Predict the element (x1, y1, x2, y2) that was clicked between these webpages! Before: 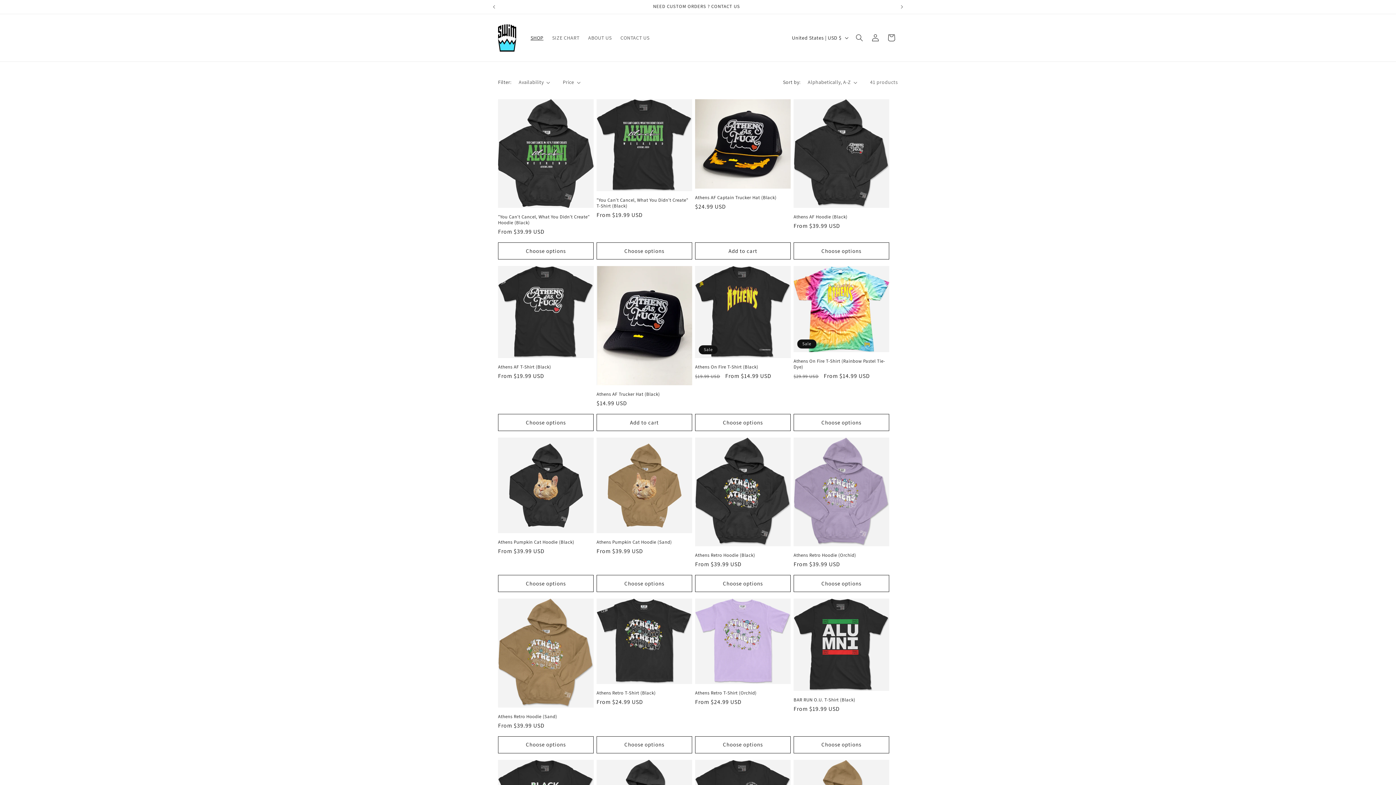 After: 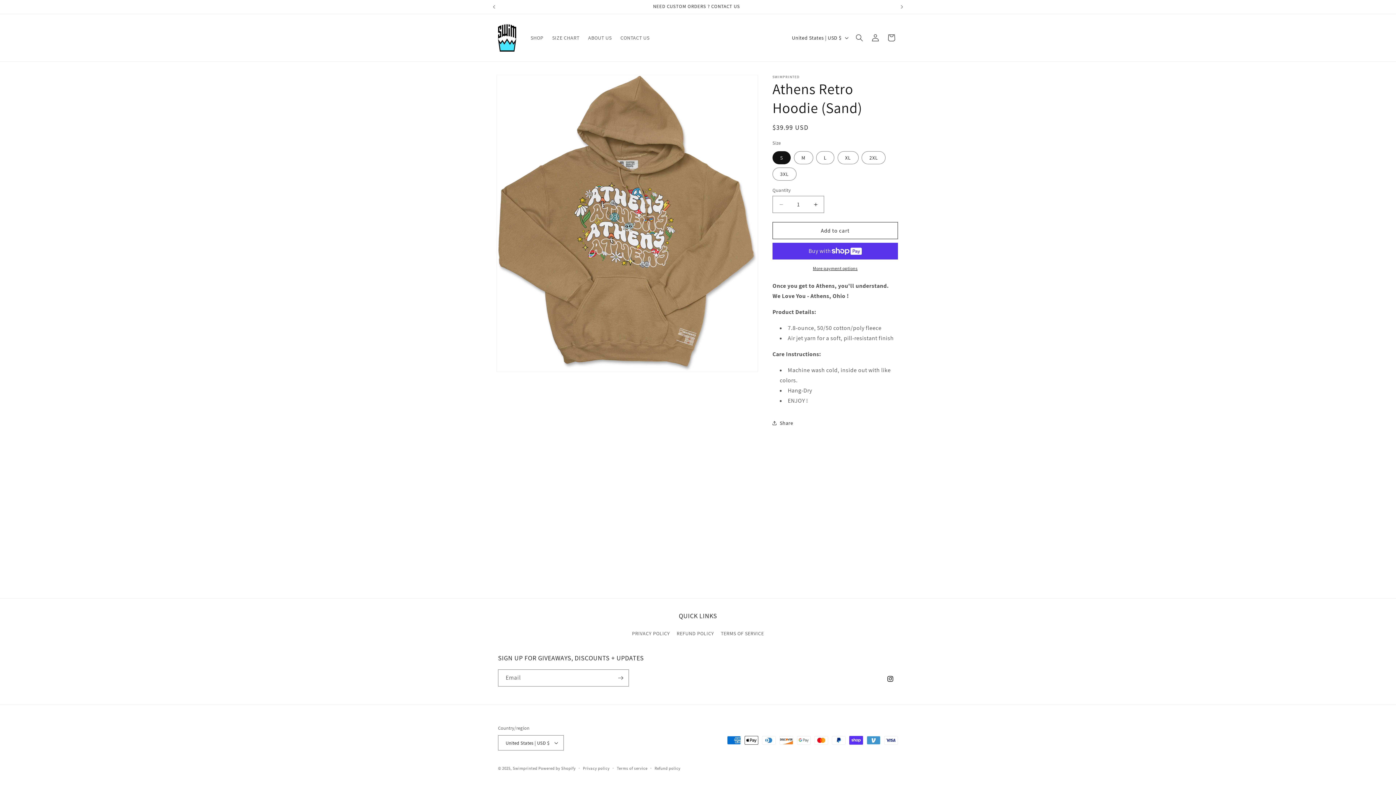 Action: bbox: (498, 714, 593, 719) label: Athens Retro Hoodie (Sand)